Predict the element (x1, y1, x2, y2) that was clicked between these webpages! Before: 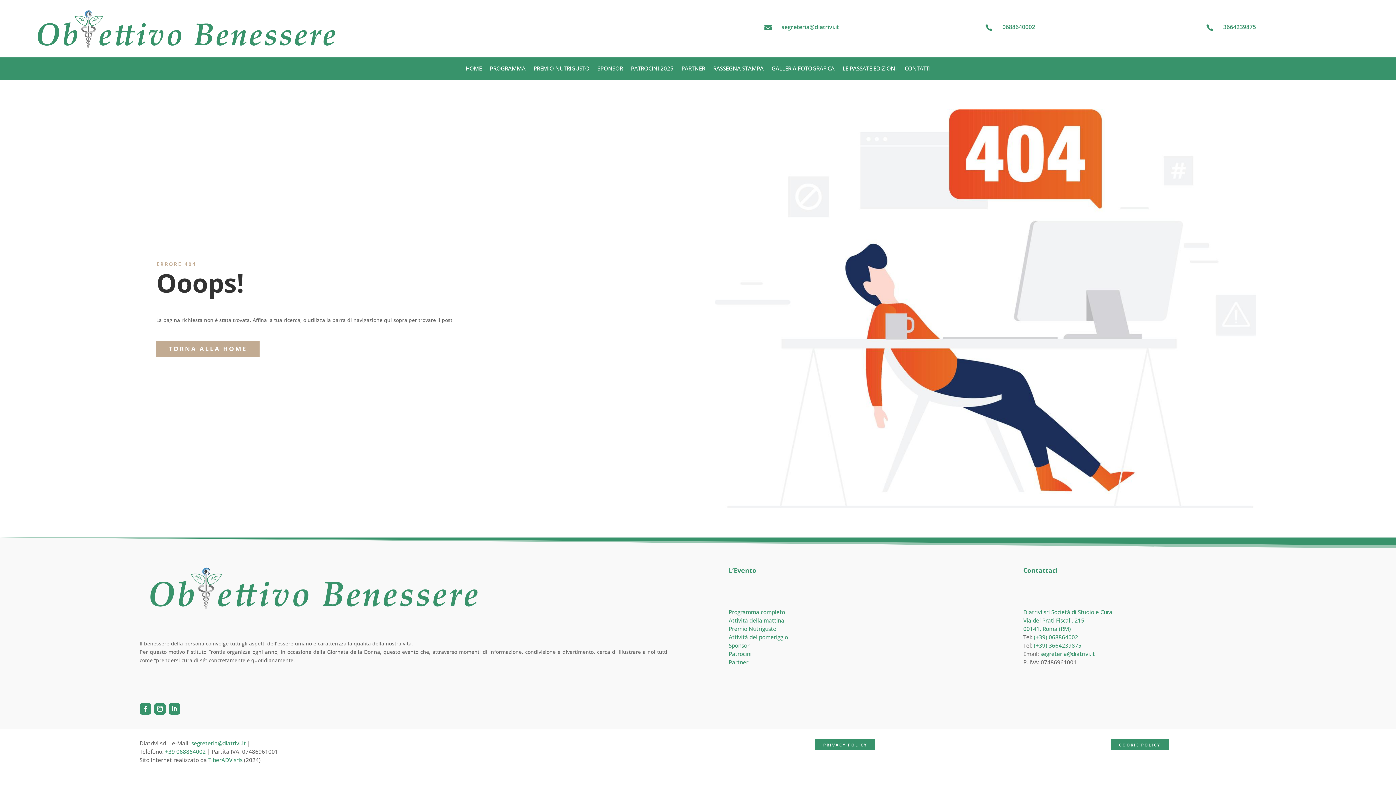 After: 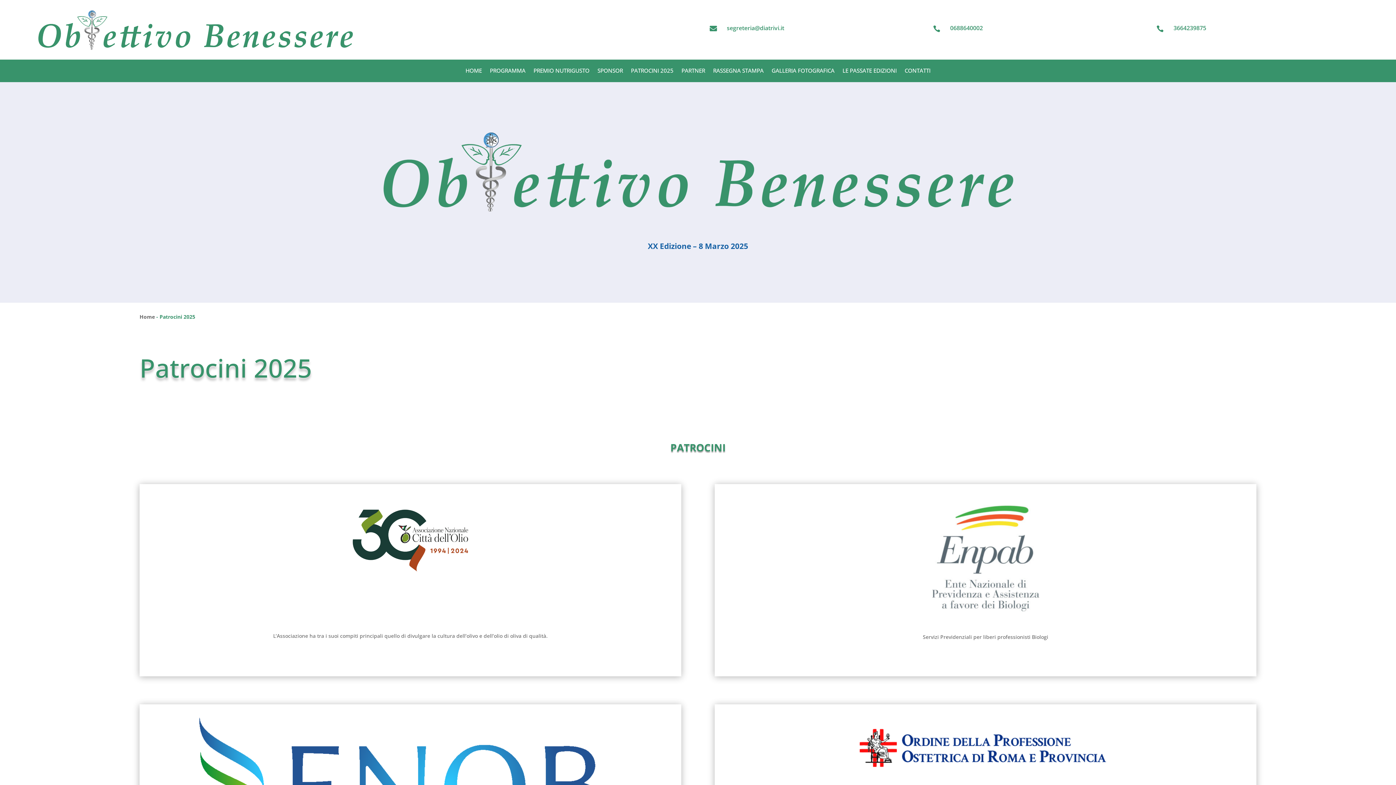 Action: label: PATROCINI 2025 bbox: (631, 66, 673, 74)